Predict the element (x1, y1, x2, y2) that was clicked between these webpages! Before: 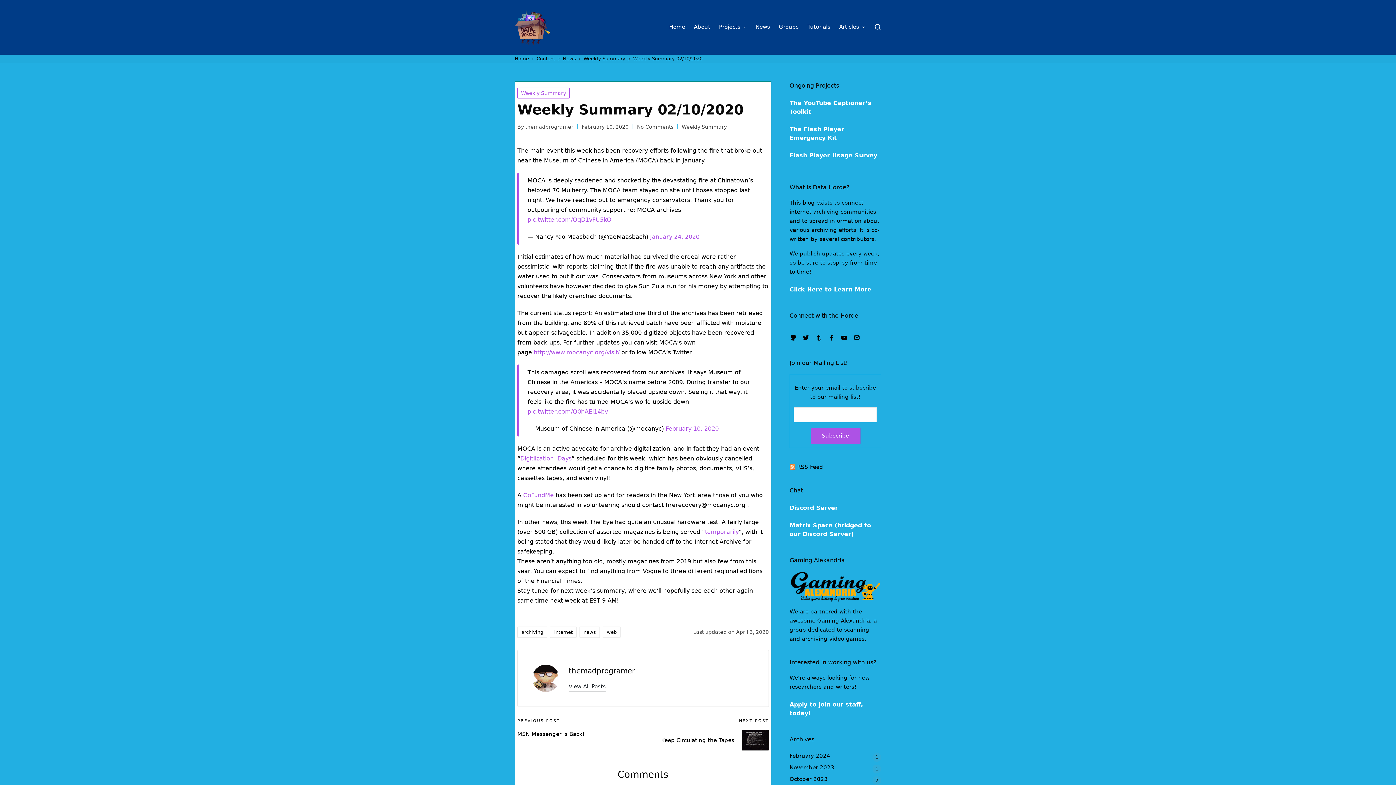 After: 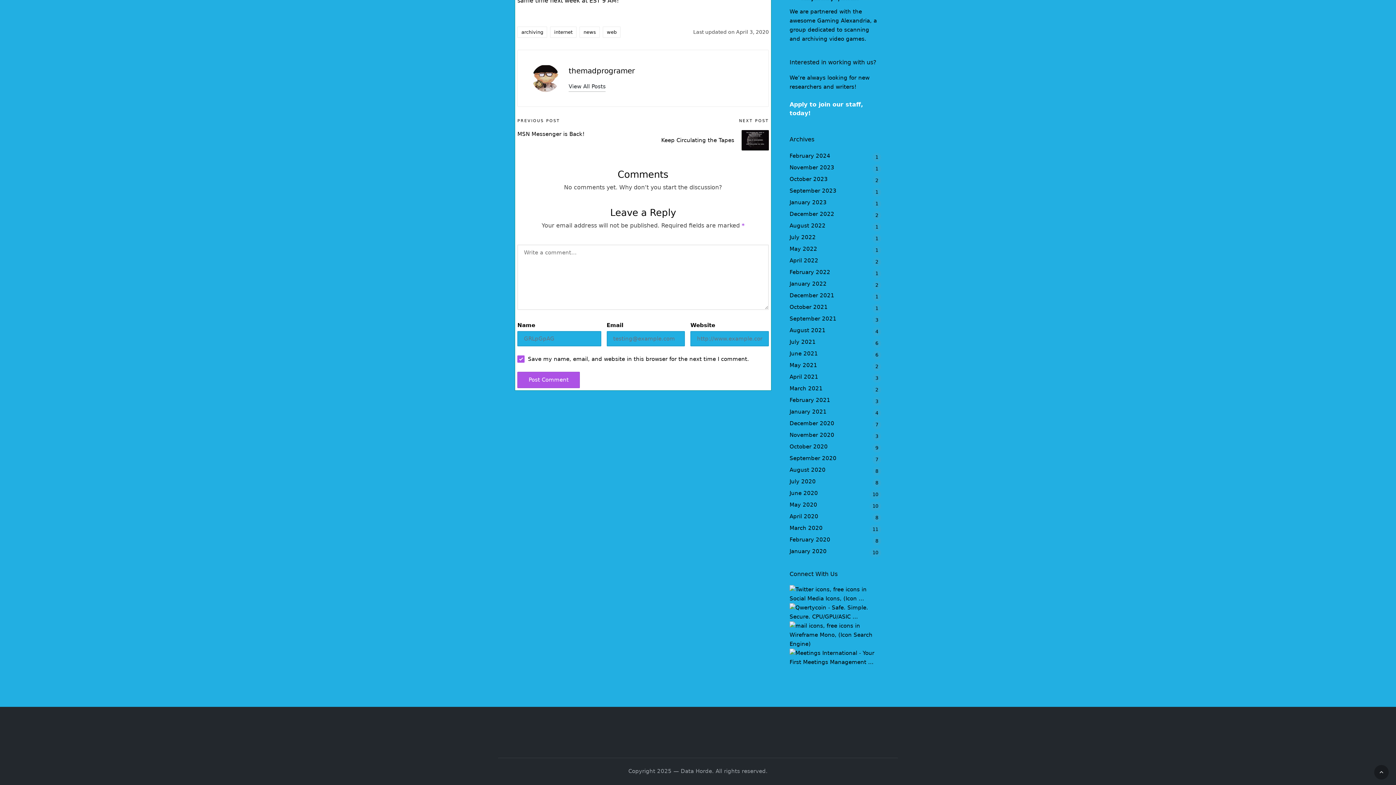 Action: label: No Comments bbox: (637, 122, 673, 131)